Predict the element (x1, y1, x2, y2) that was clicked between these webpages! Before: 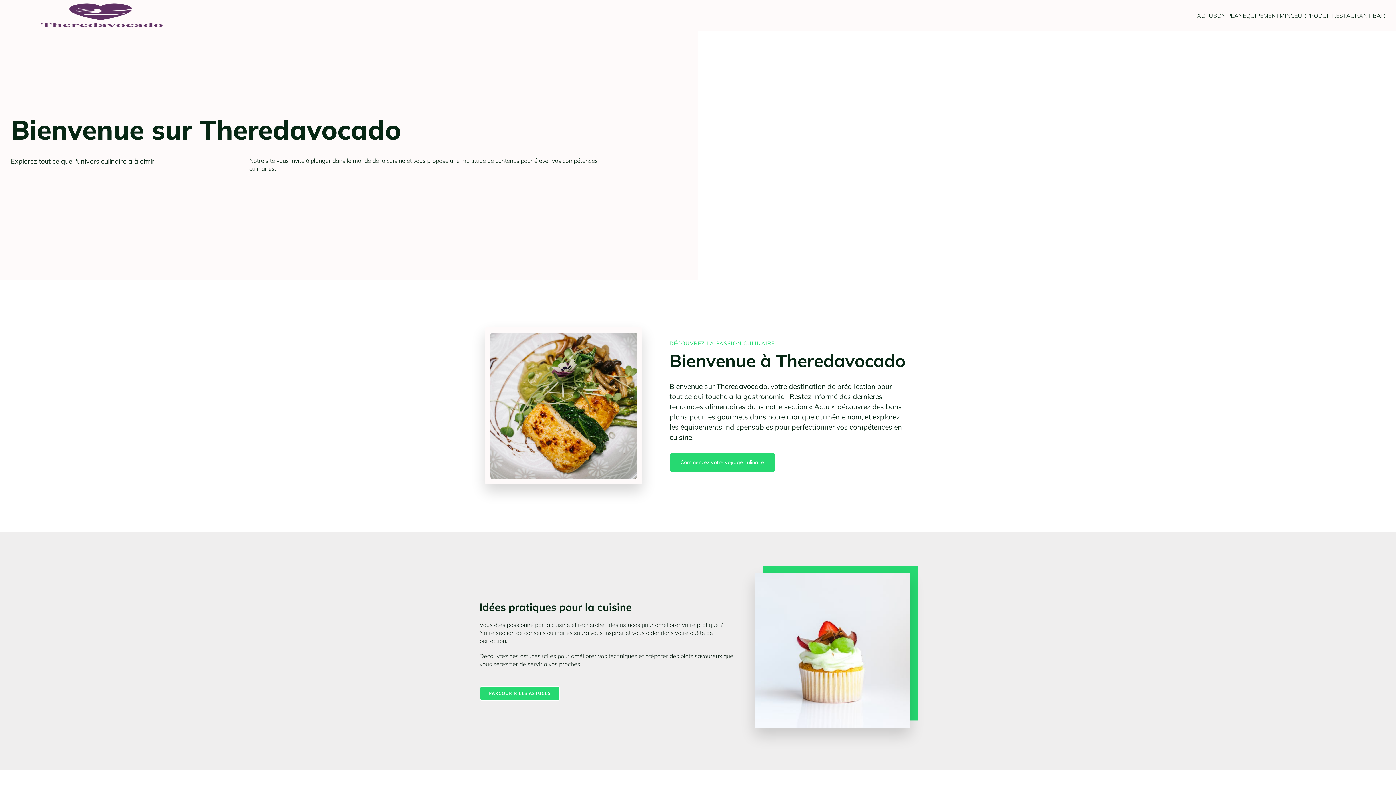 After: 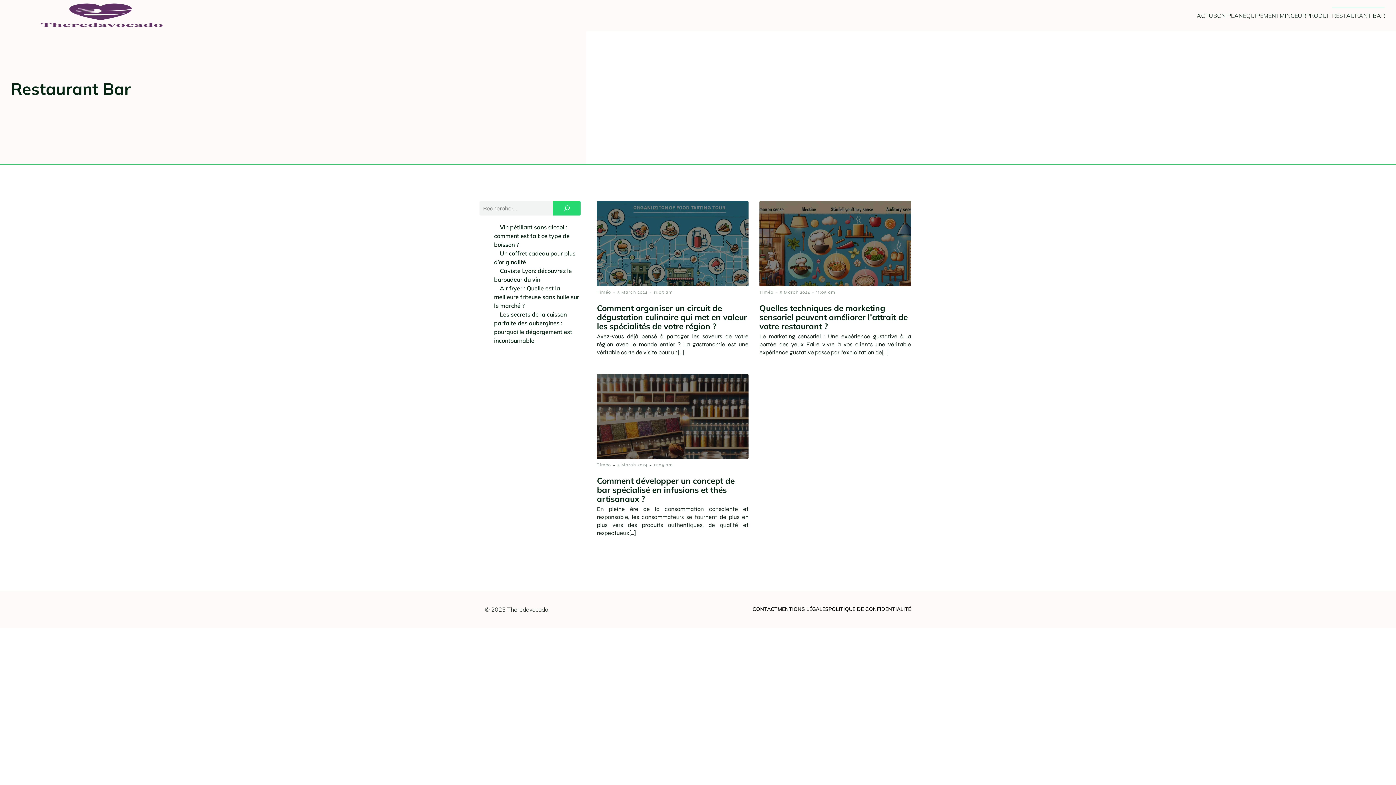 Action: bbox: (1332, 7, 1385, 23) label: RESTAURANT BAR